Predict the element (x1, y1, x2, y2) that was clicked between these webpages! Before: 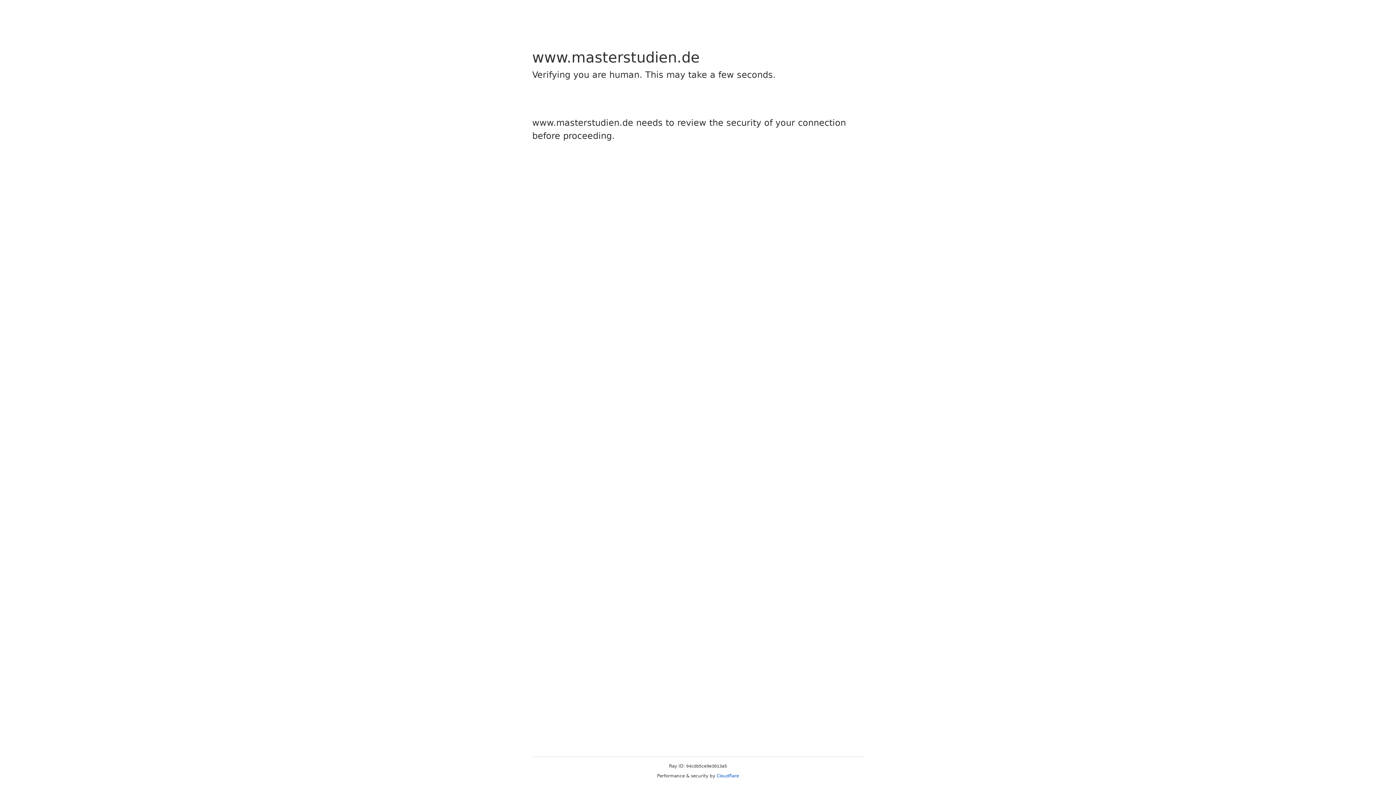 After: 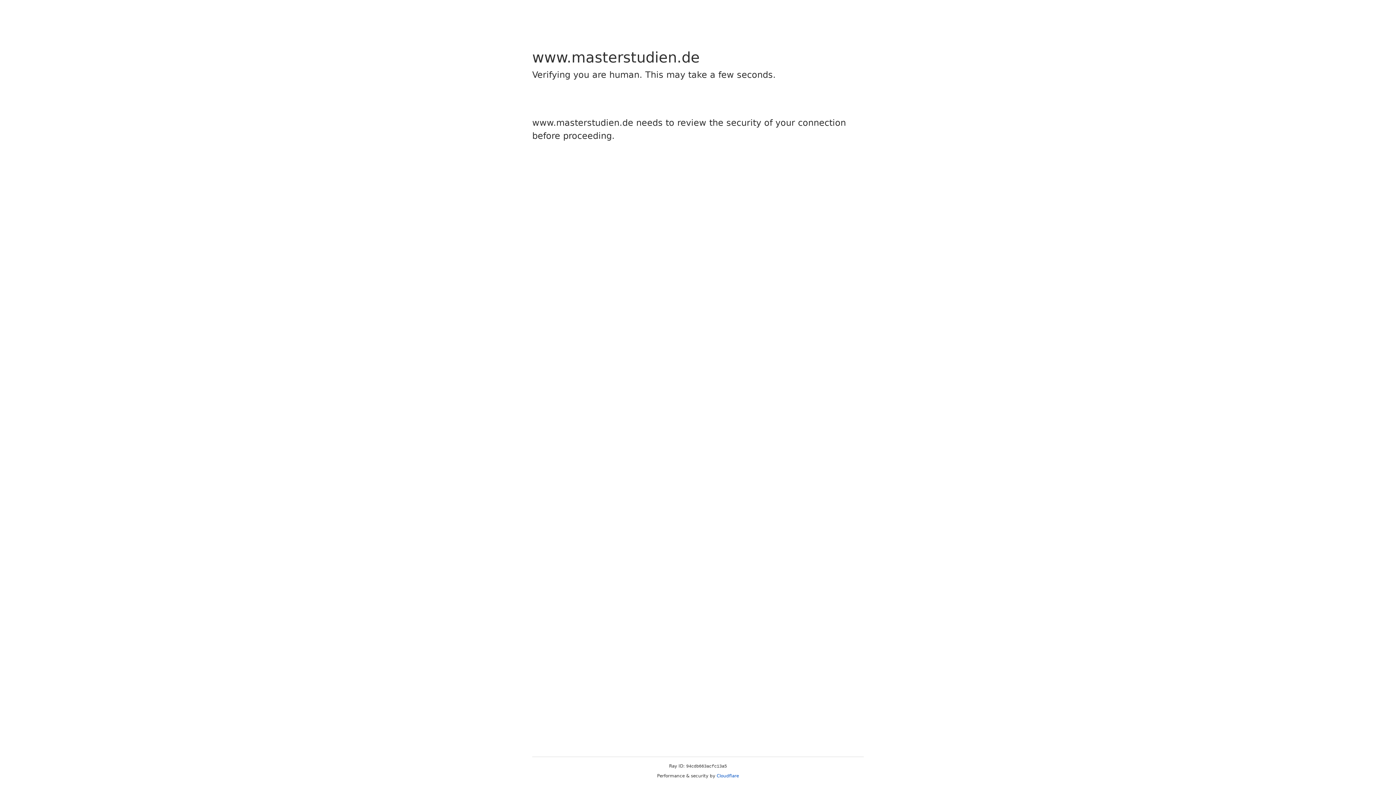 Action: label: Cloudflare bbox: (716, 773, 739, 778)